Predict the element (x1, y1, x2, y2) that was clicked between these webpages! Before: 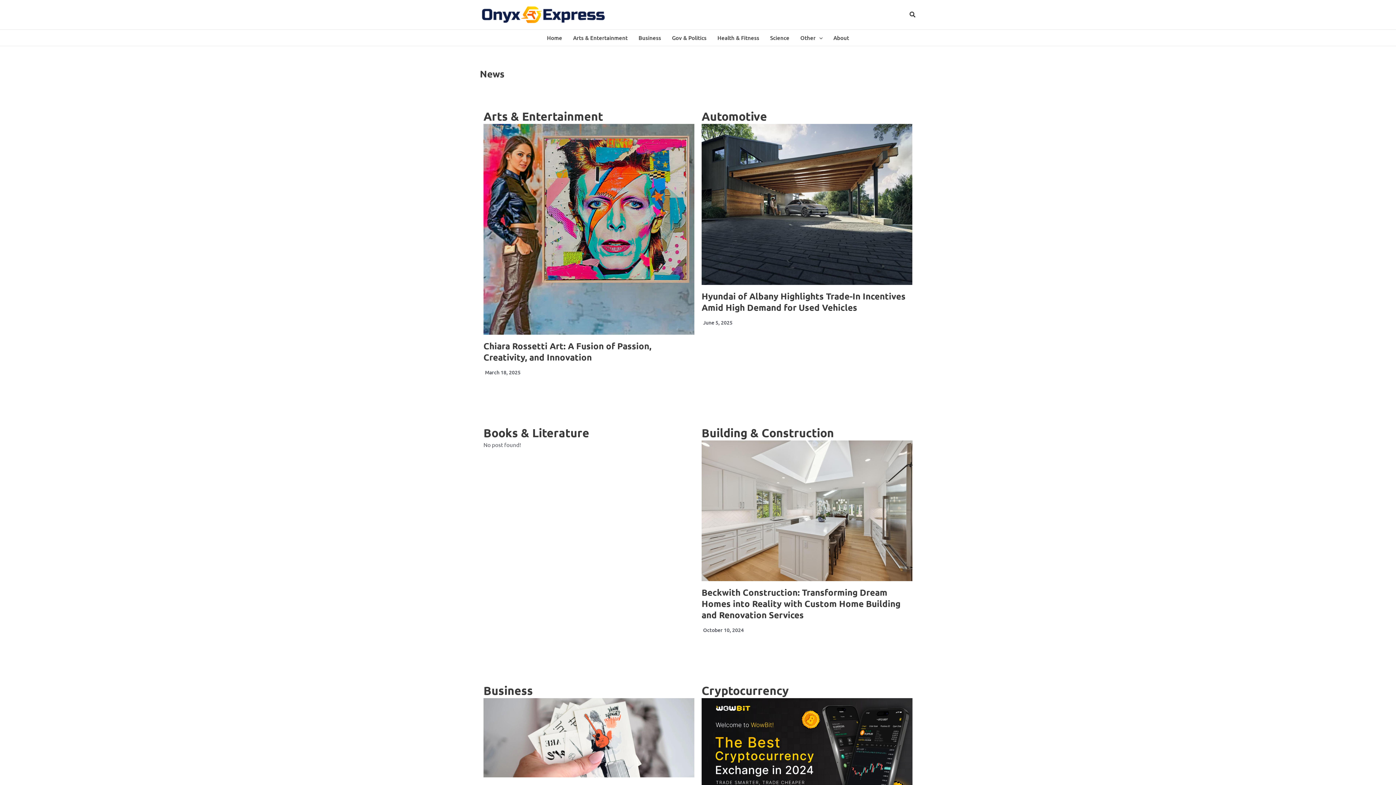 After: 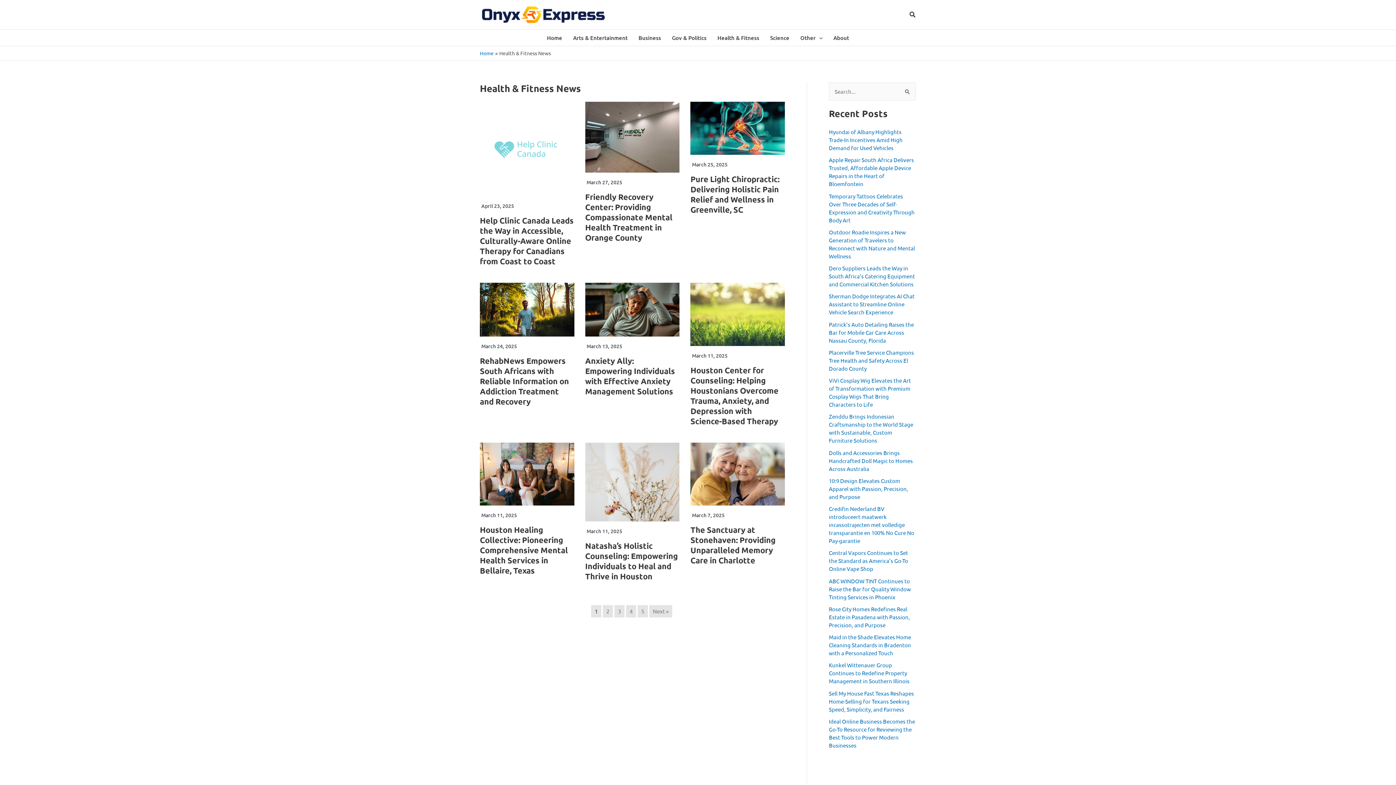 Action: bbox: (712, 29, 764, 45) label: Health & Fitness